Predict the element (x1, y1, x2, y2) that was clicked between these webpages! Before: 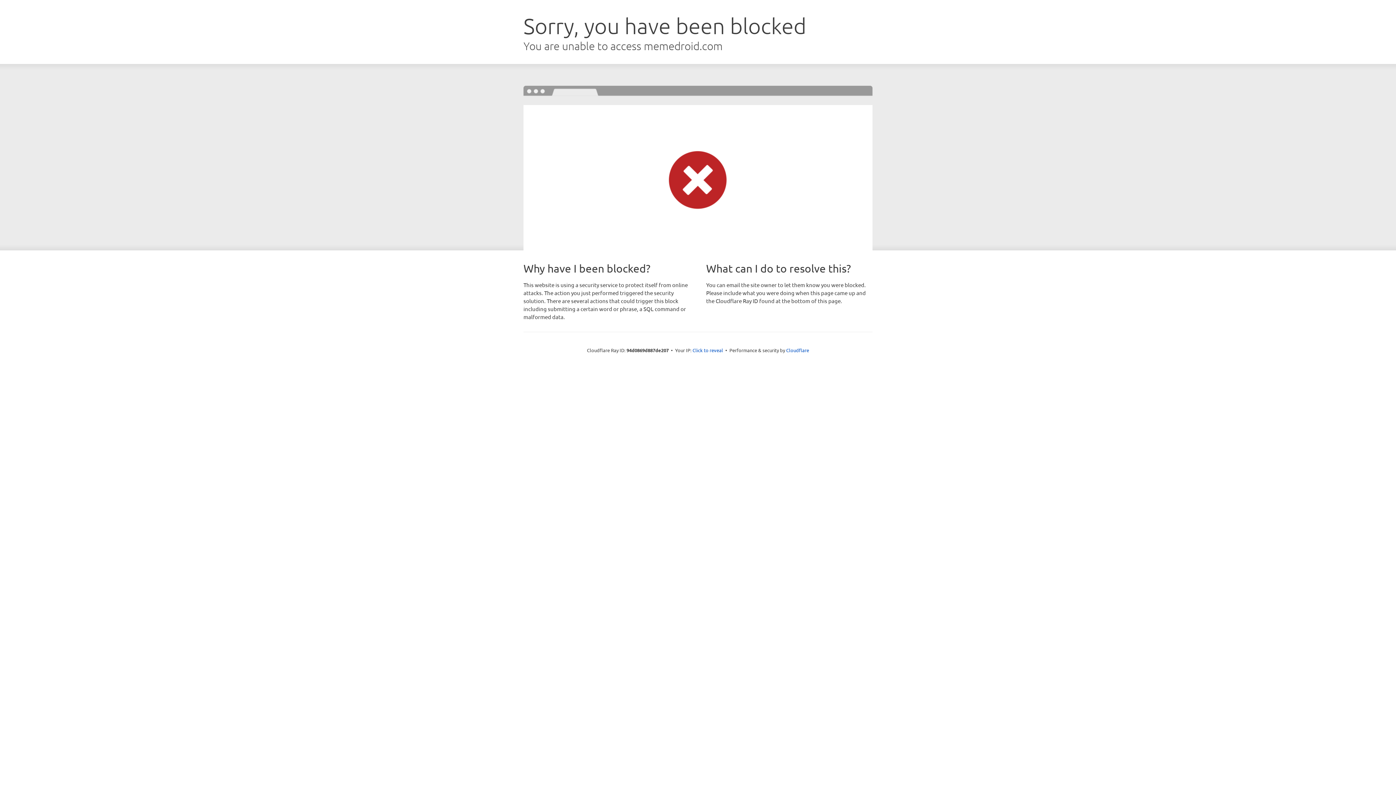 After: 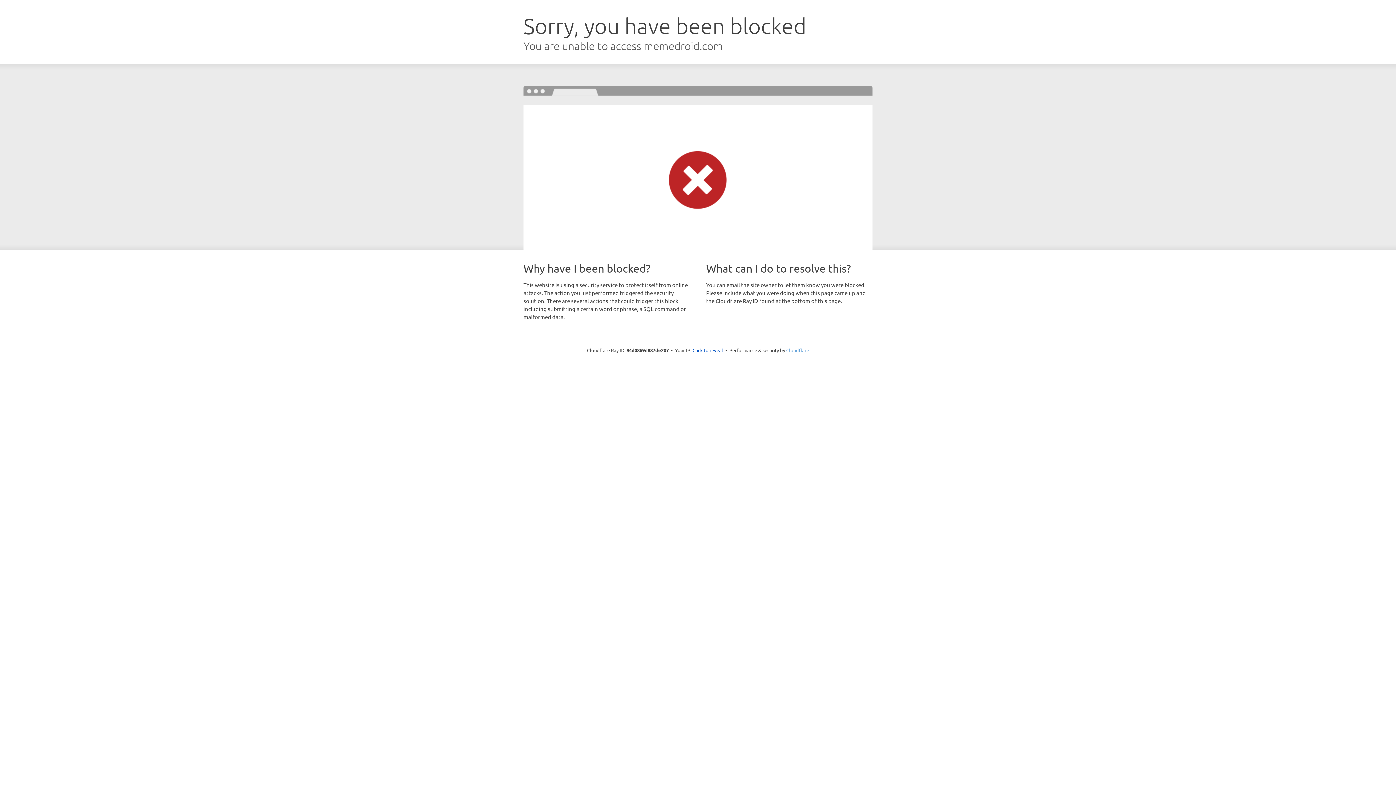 Action: label: Cloudflare bbox: (786, 347, 809, 353)